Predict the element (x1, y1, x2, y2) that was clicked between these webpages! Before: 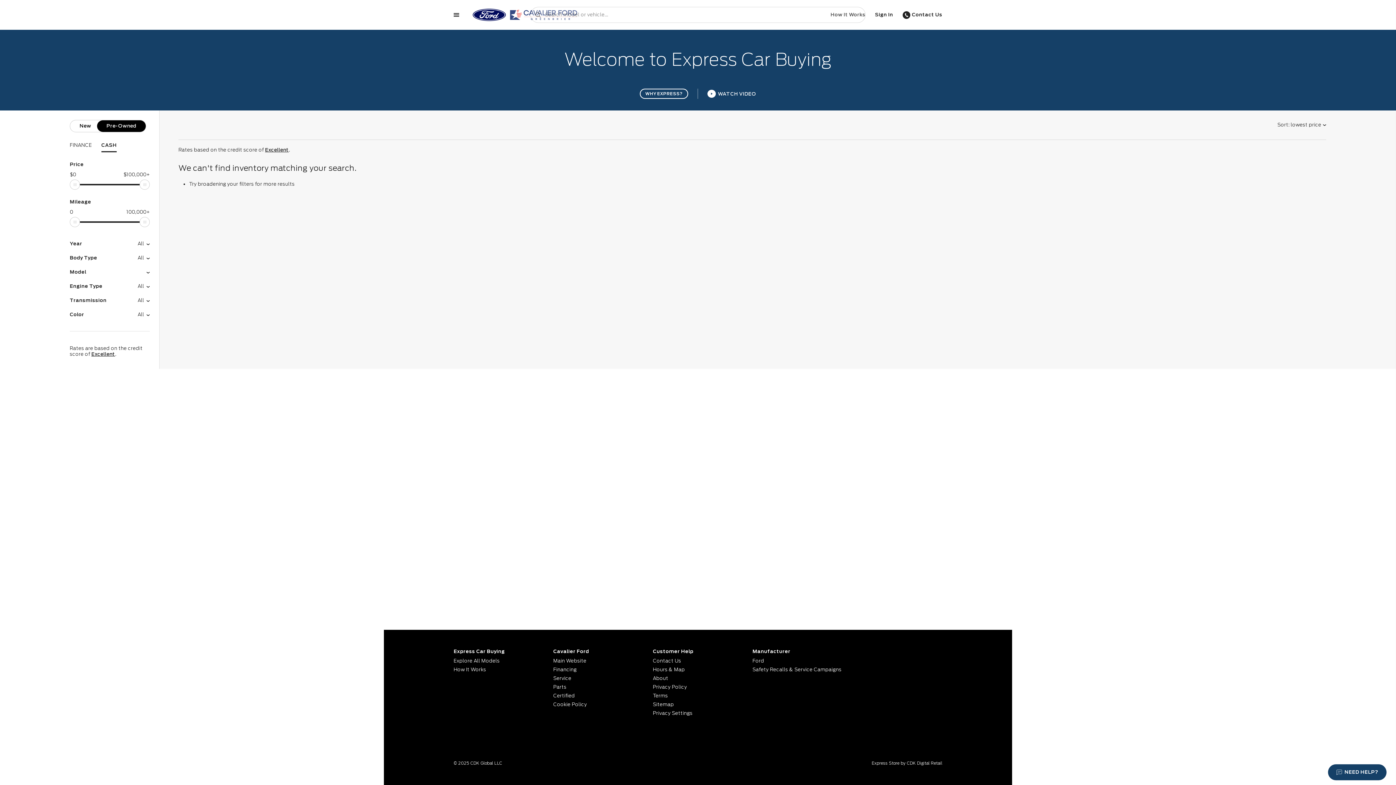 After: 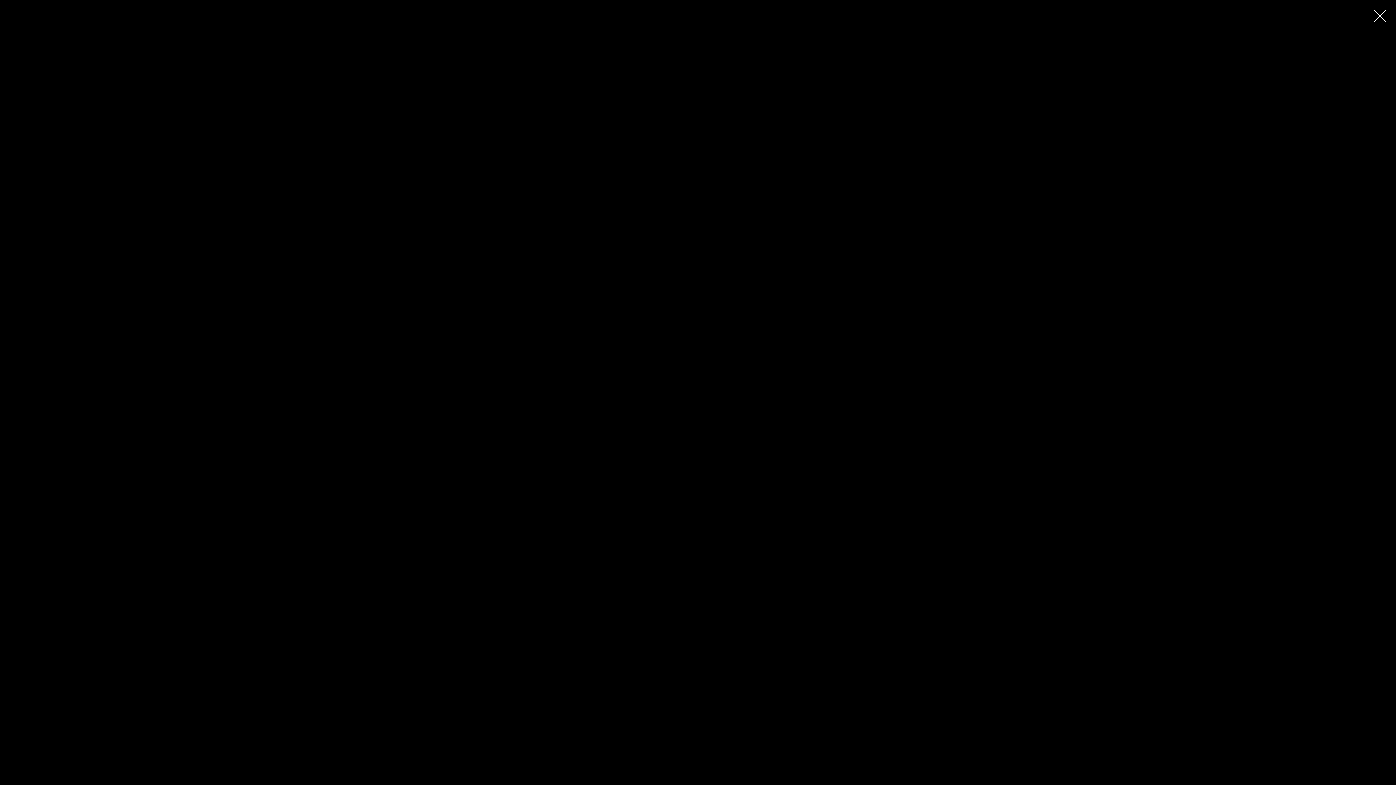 Action: label: WATCH VIDEO bbox: (707, 89, 756, 97)